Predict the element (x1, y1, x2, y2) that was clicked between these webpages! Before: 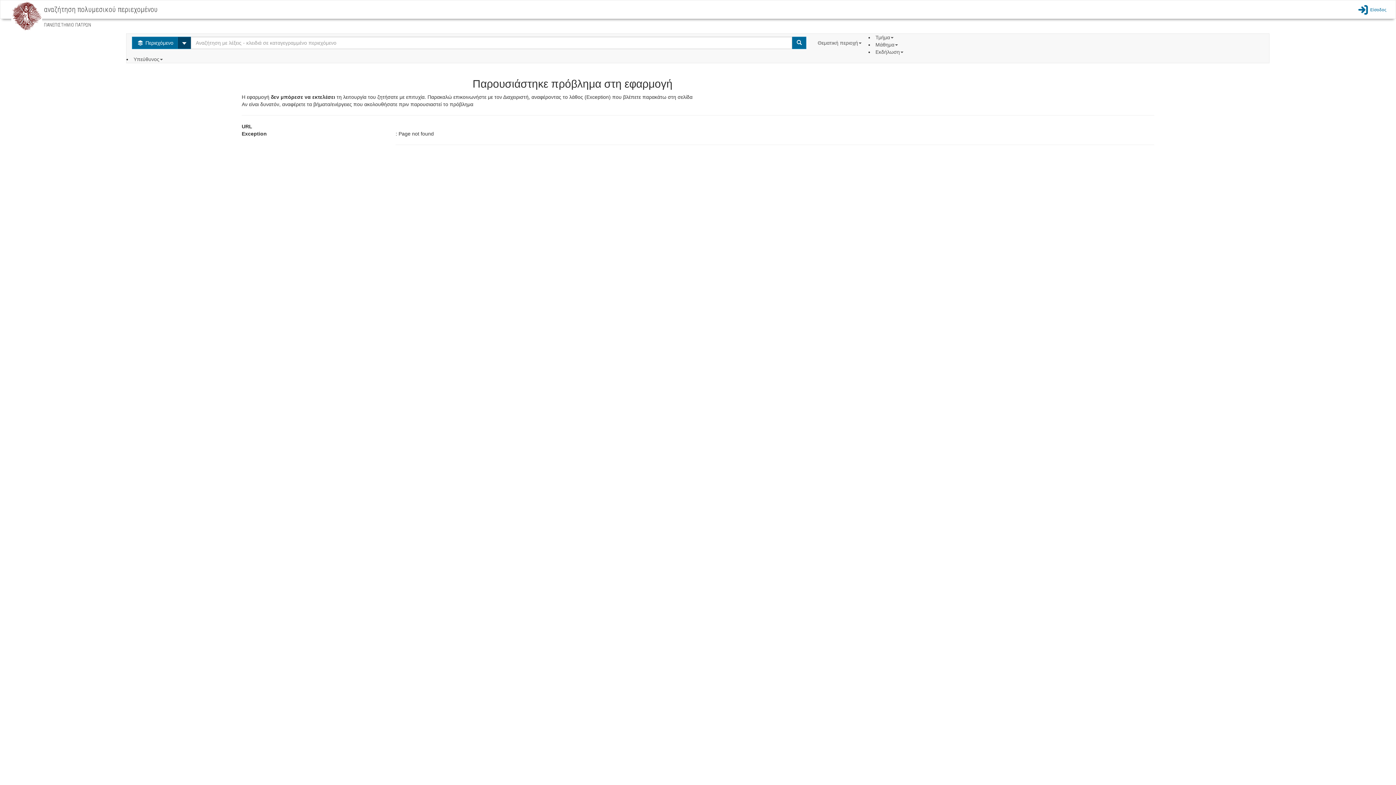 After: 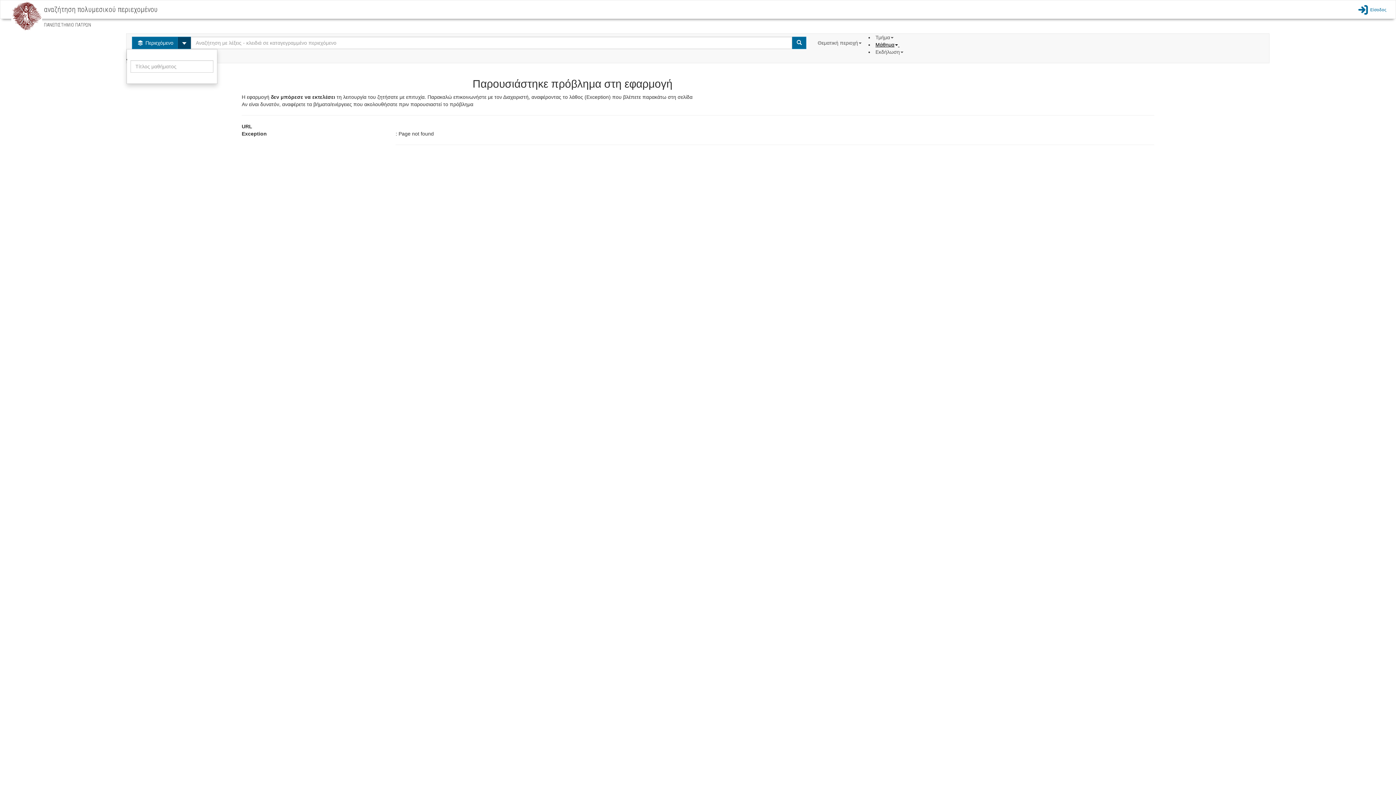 Action: label: Μάθημα  bbox: (875, 41, 899, 47)